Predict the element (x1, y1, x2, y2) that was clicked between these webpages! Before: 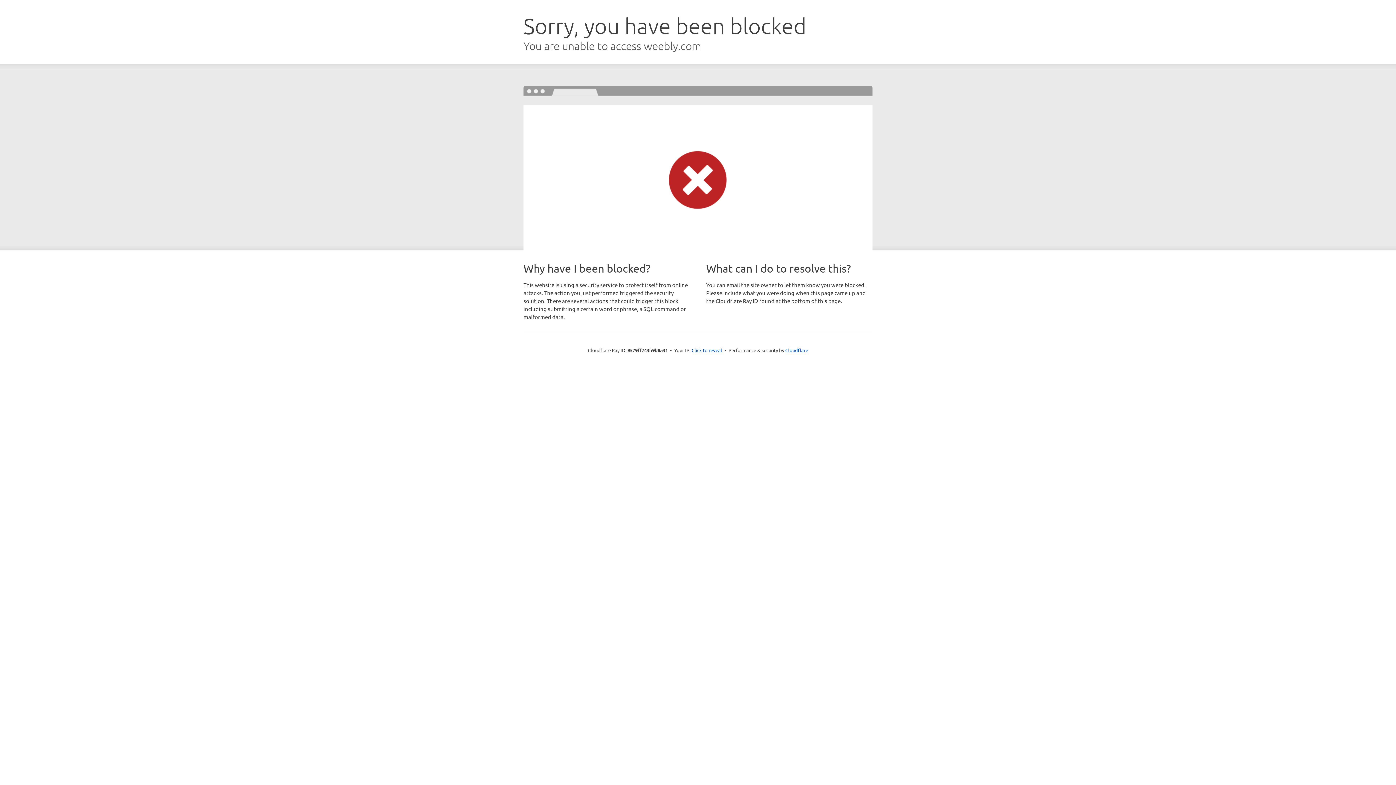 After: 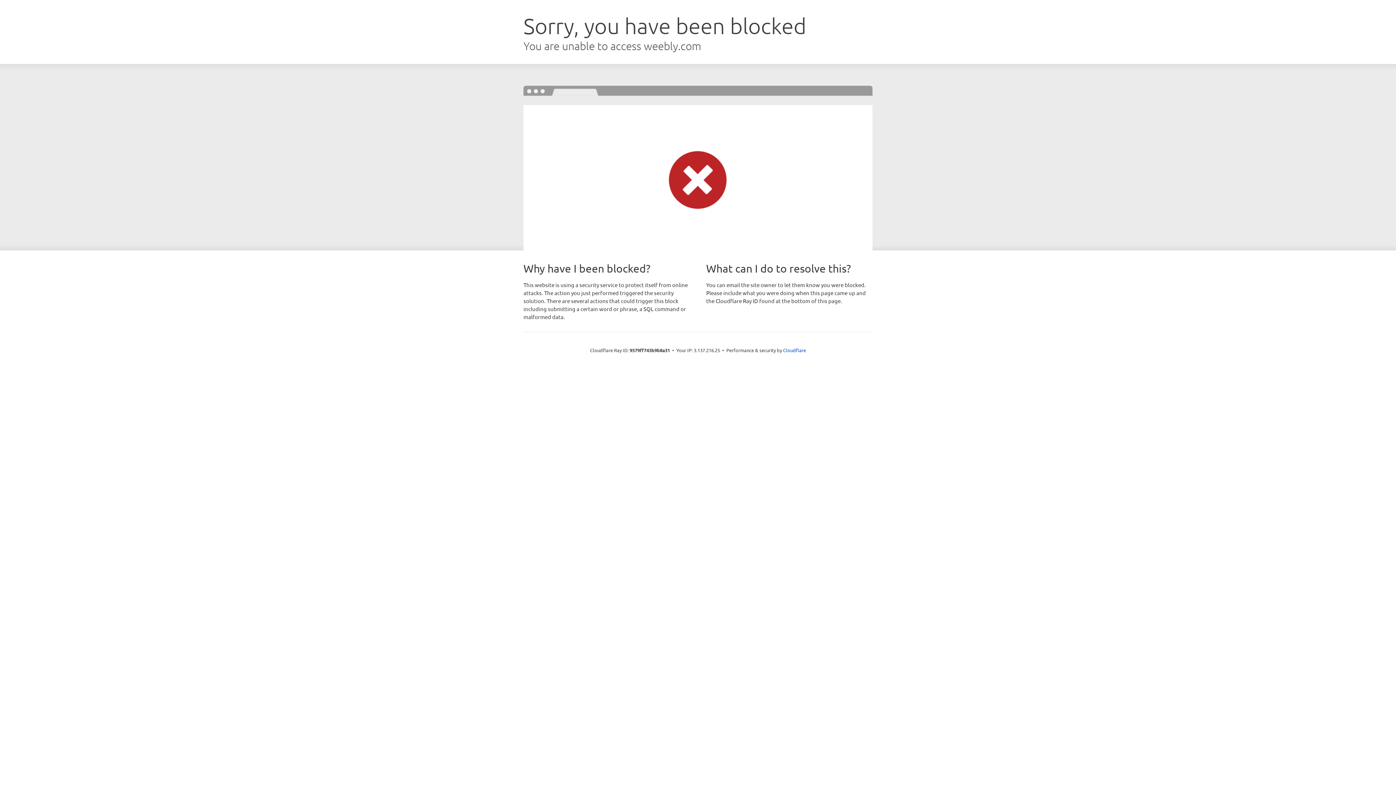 Action: bbox: (691, 346, 722, 353) label: Click to reveal